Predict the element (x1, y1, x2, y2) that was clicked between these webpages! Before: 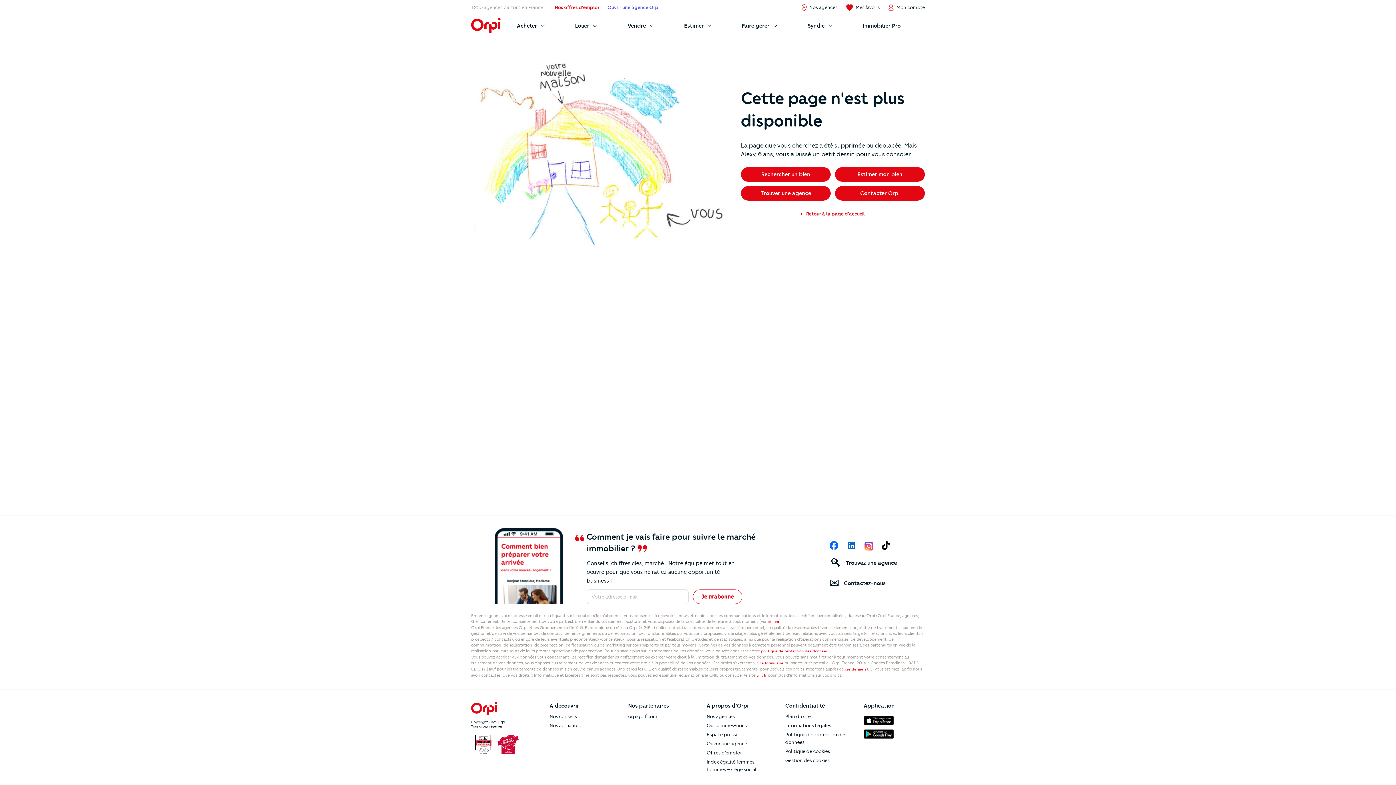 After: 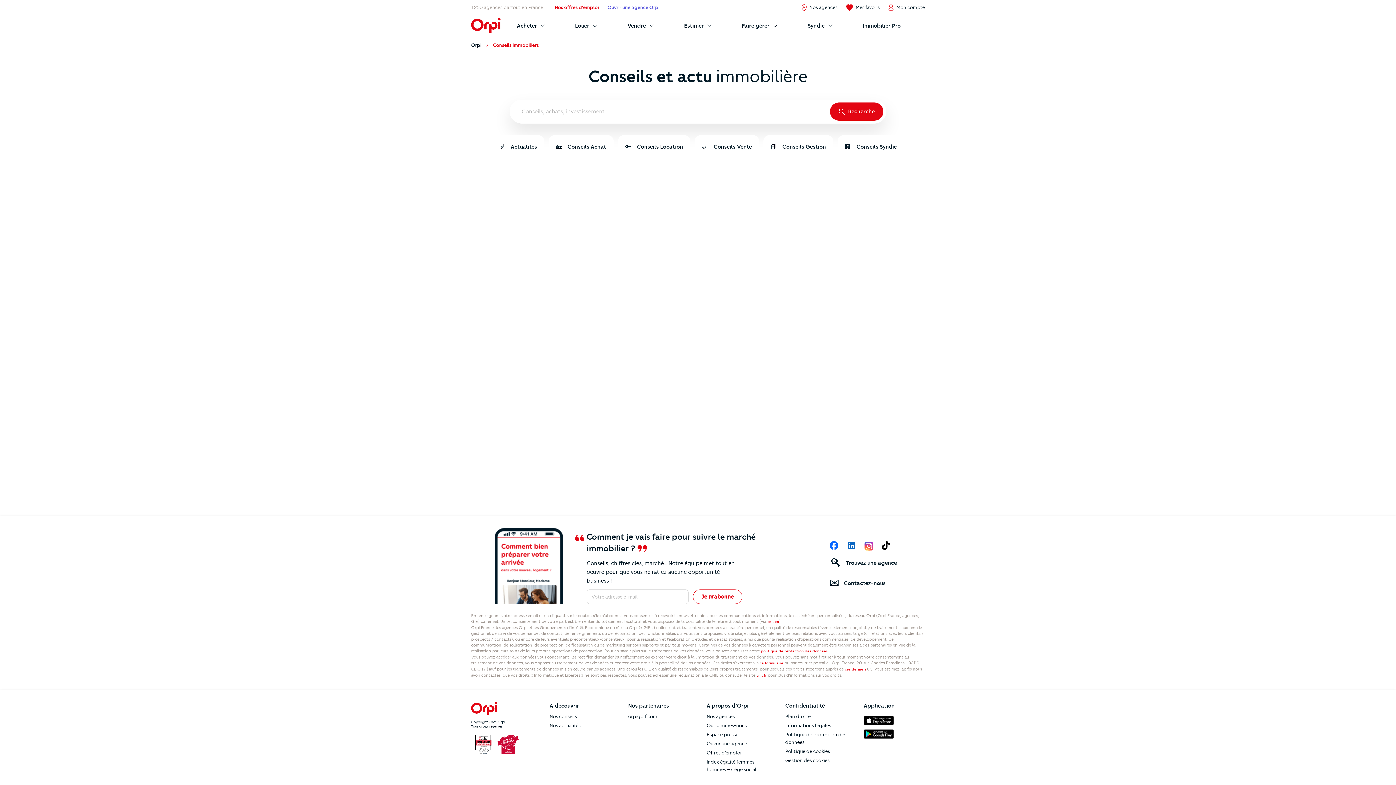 Action: bbox: (549, 713, 577, 719) label: Nos conseils